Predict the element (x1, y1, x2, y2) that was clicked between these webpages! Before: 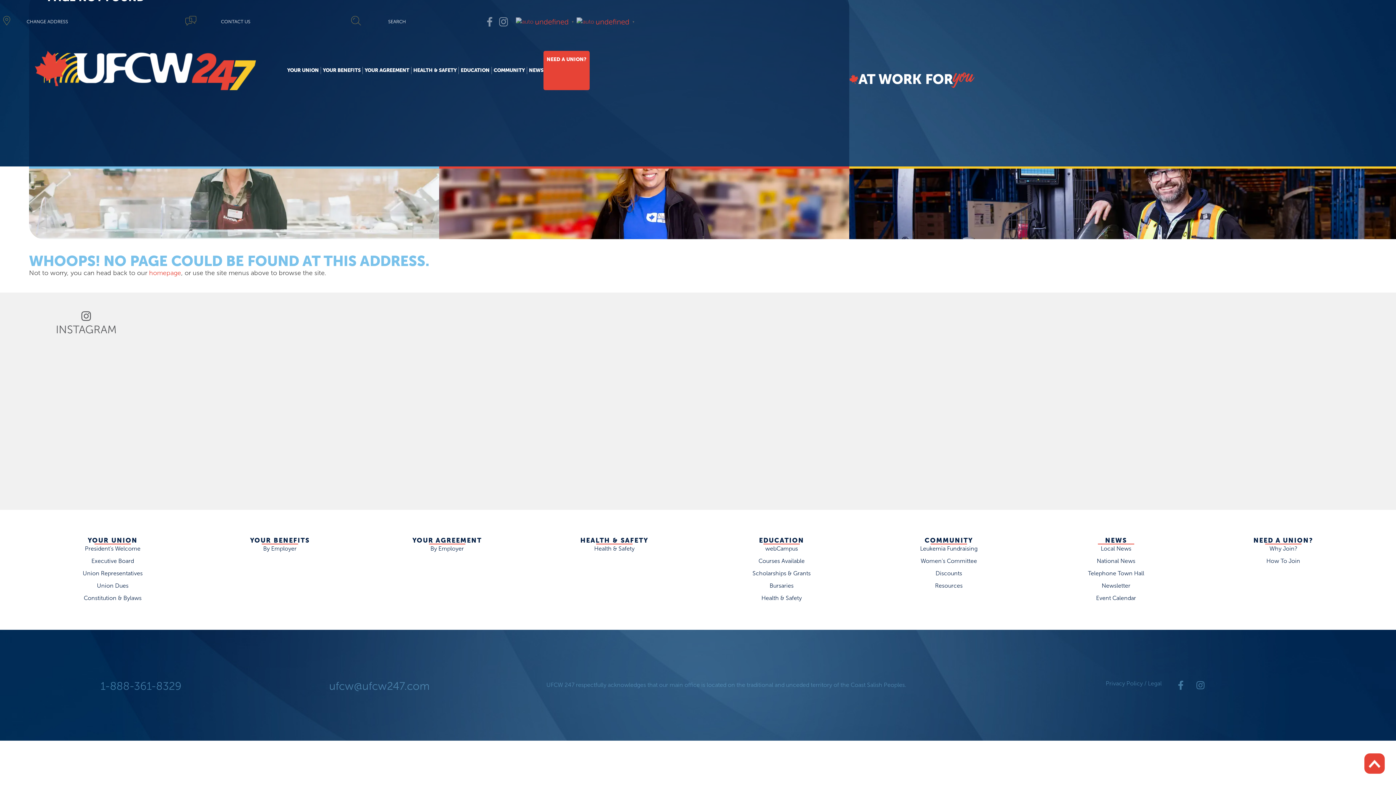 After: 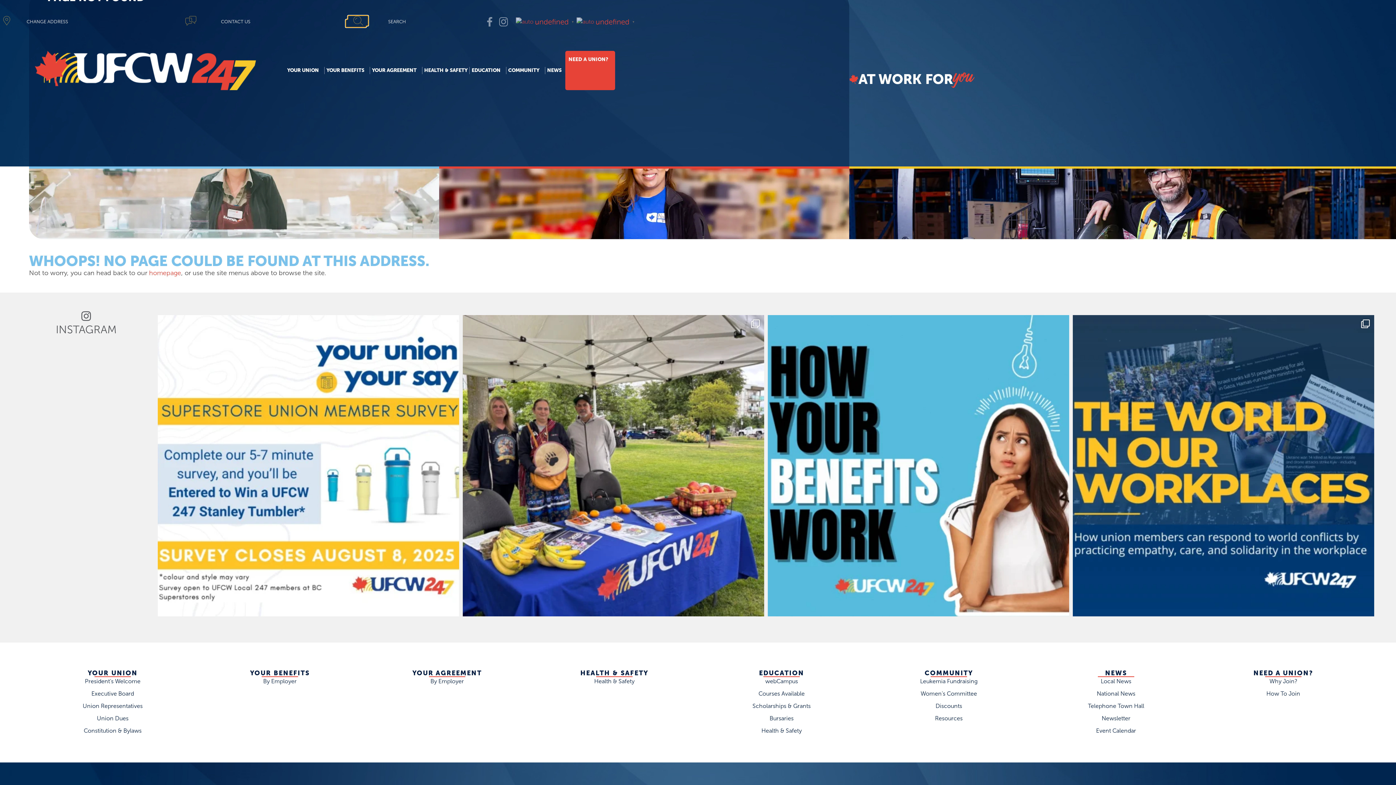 Action: bbox: (346, 19, 365, 26)